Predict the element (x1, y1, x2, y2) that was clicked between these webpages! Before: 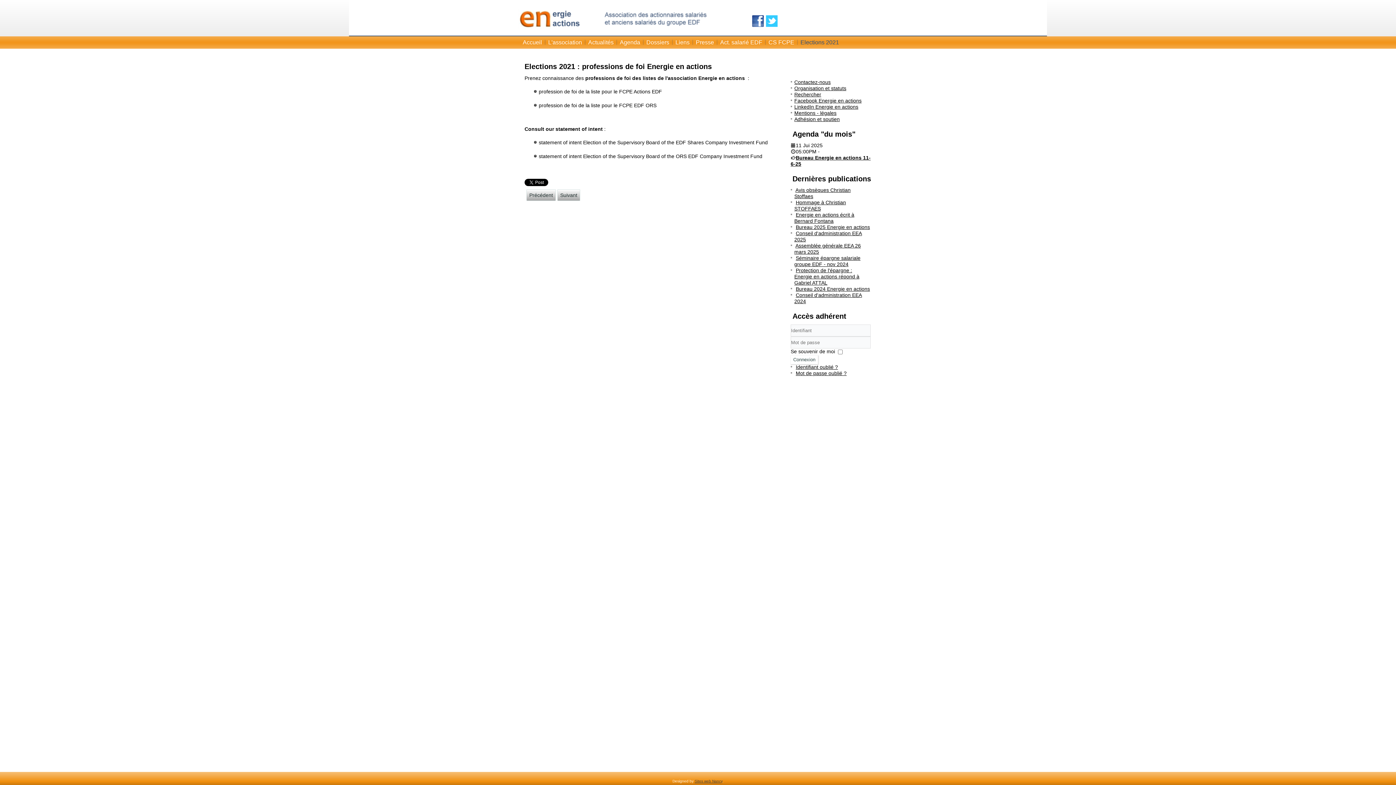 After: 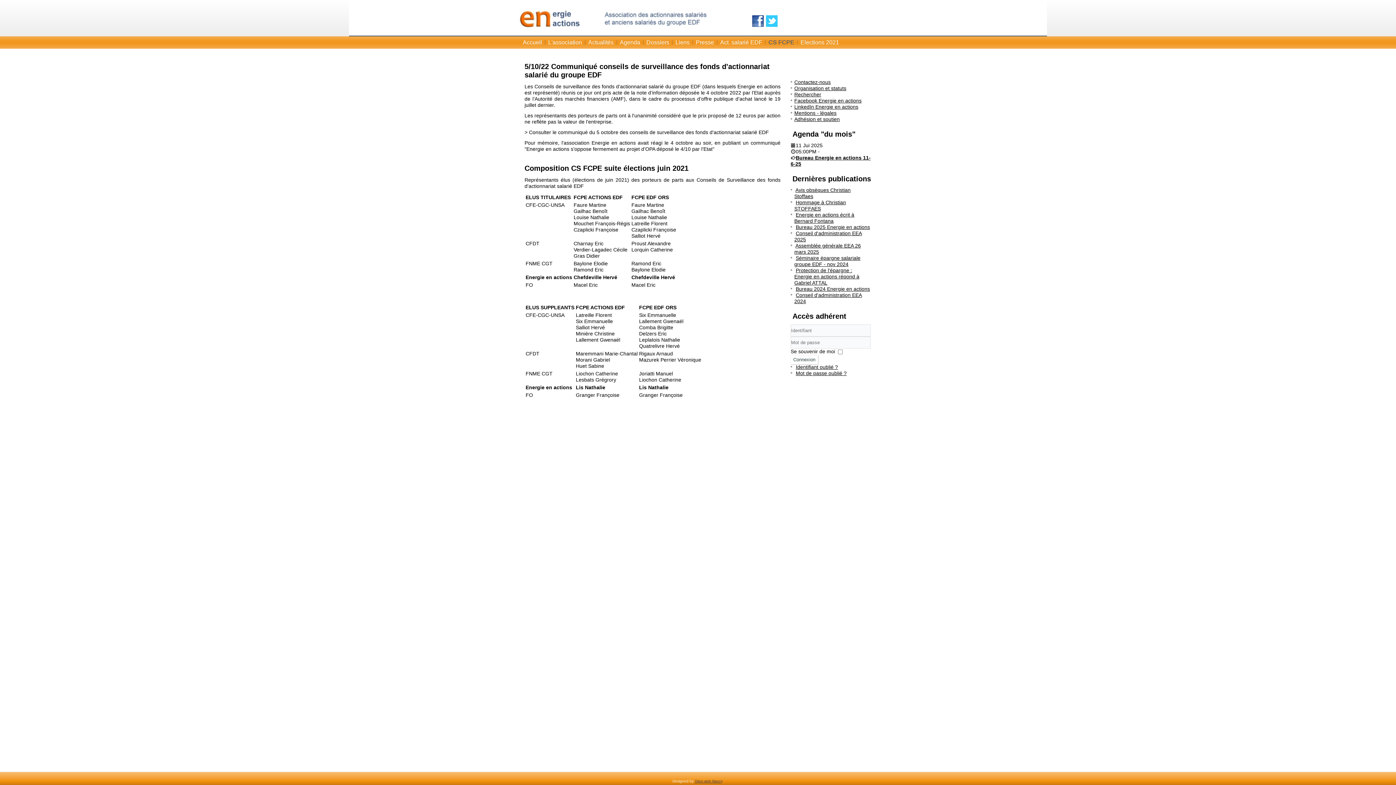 Action: label: CS FCPE bbox: (765, 36, 797, 48)